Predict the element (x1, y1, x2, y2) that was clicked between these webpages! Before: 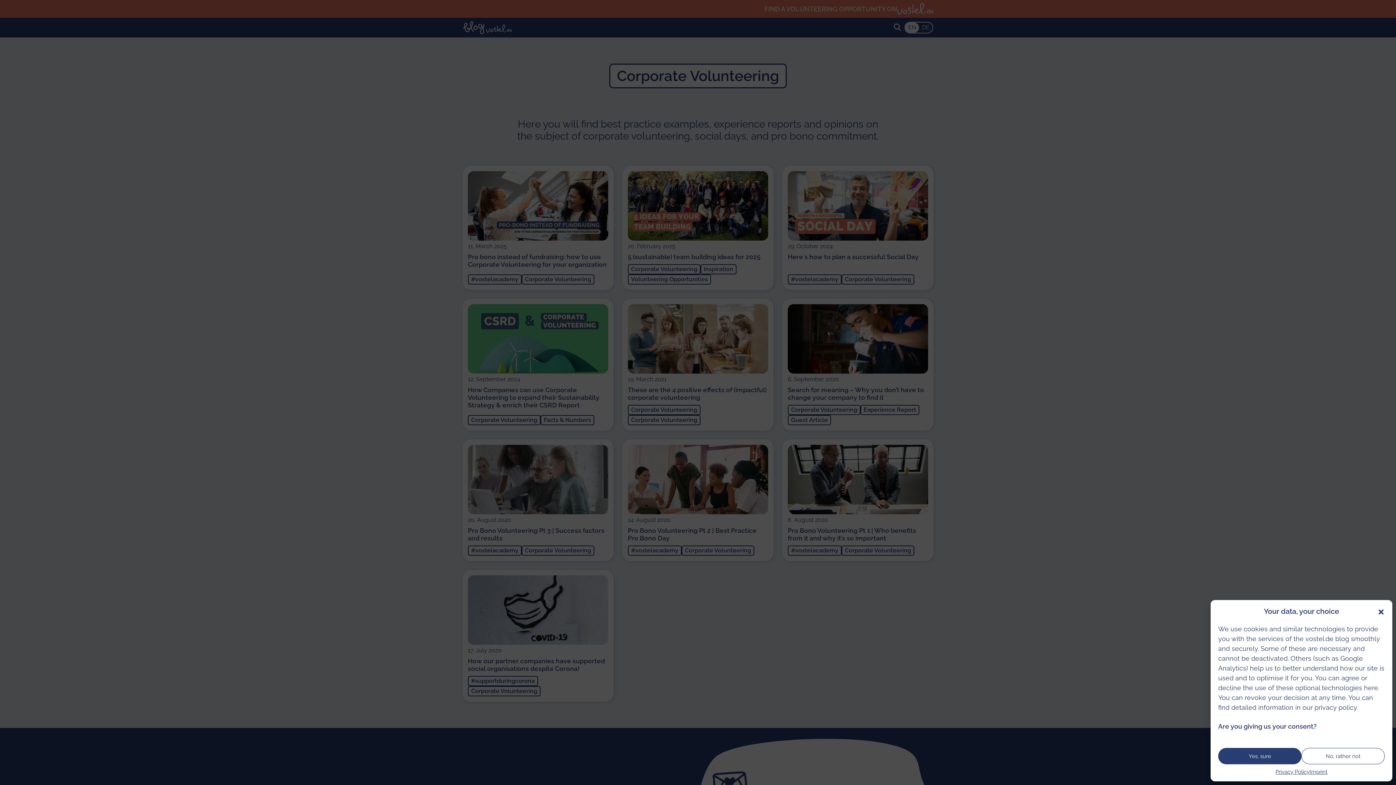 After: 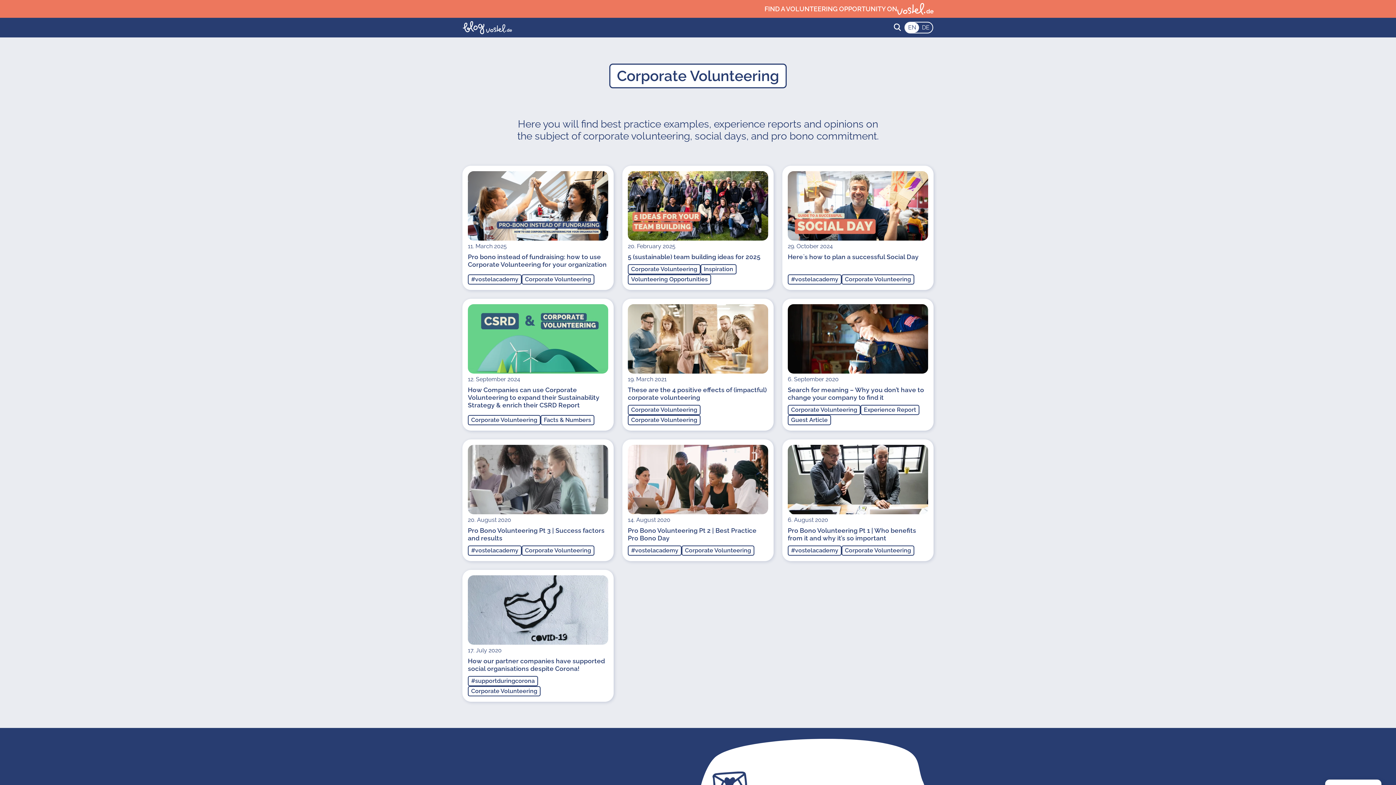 Action: bbox: (1377, 607, 1385, 615) label: Close dialog